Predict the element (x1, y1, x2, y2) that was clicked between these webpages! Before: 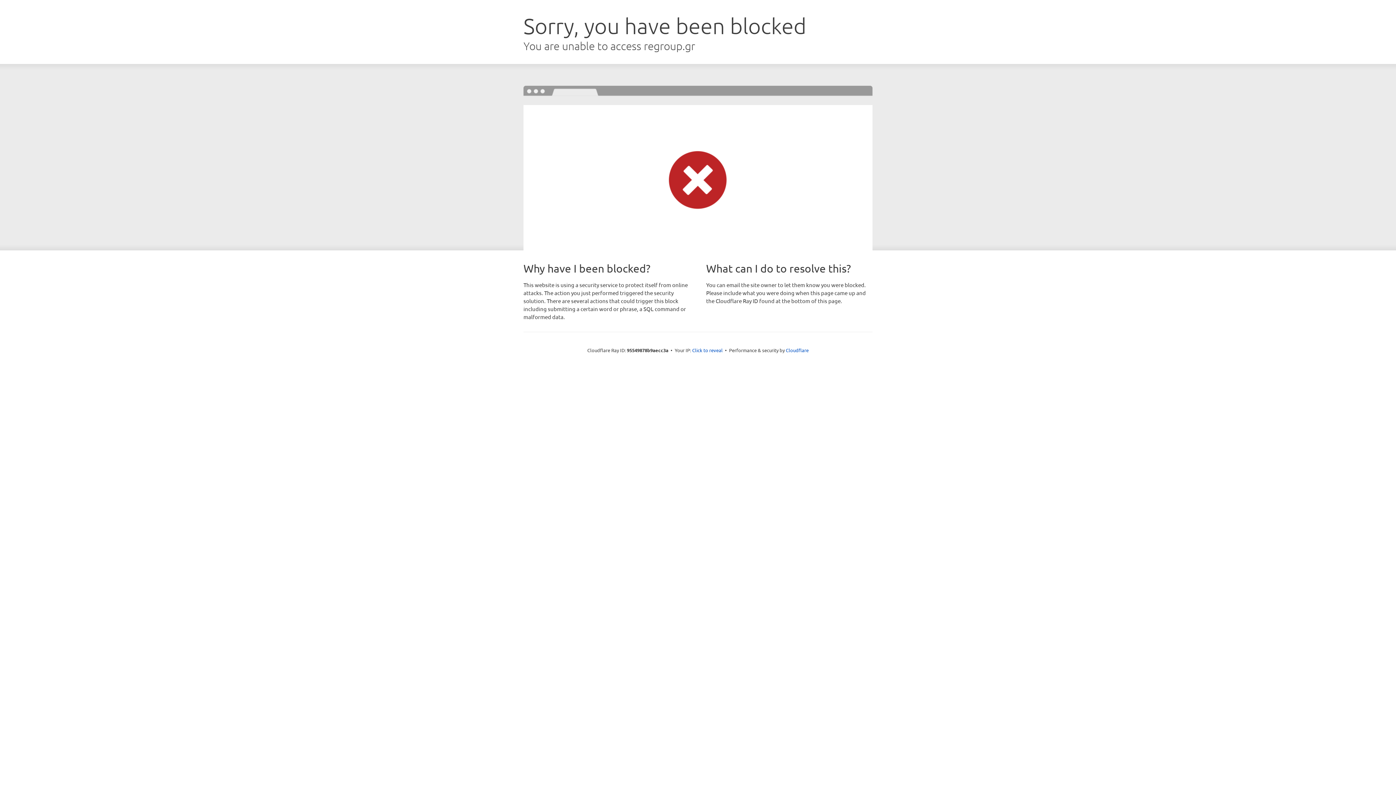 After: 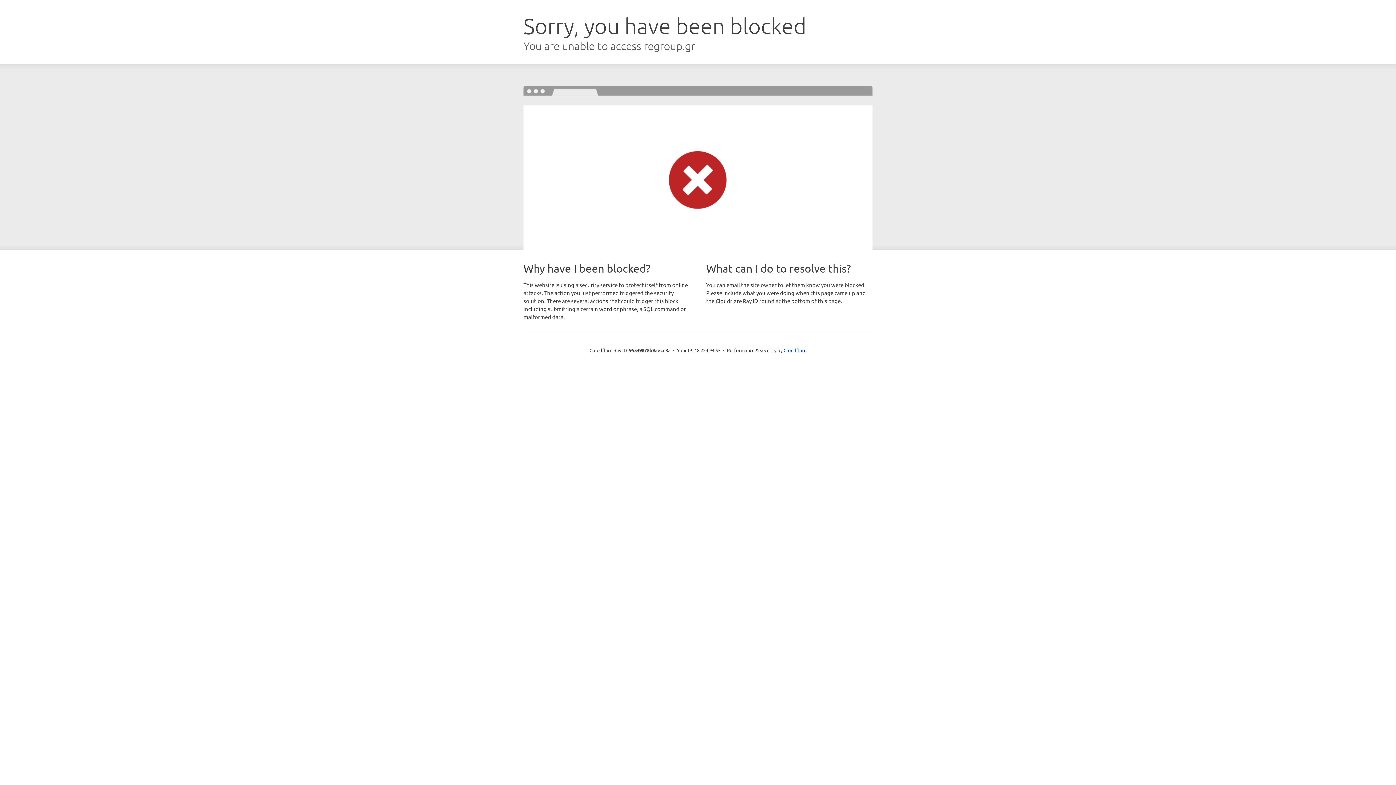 Action: bbox: (692, 346, 722, 353) label: Click to reveal